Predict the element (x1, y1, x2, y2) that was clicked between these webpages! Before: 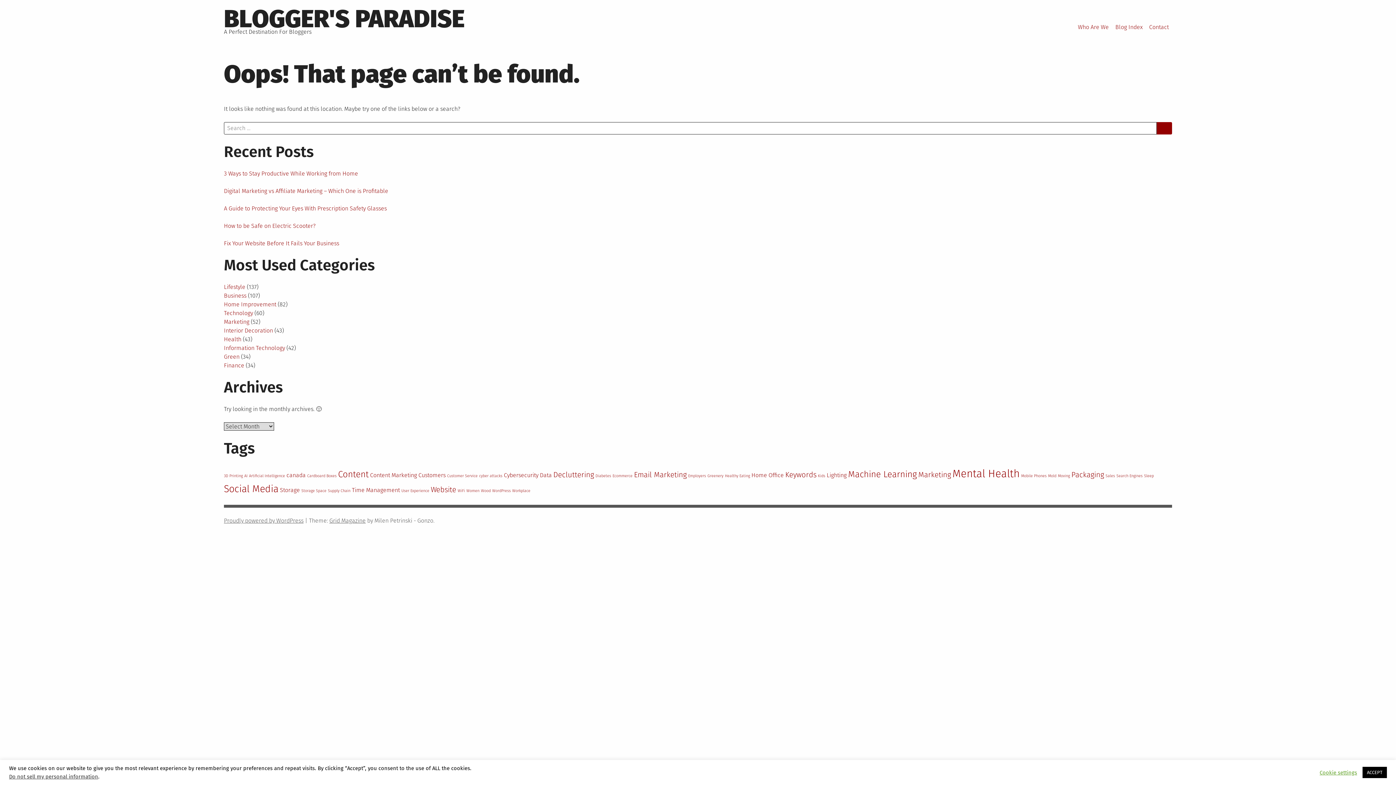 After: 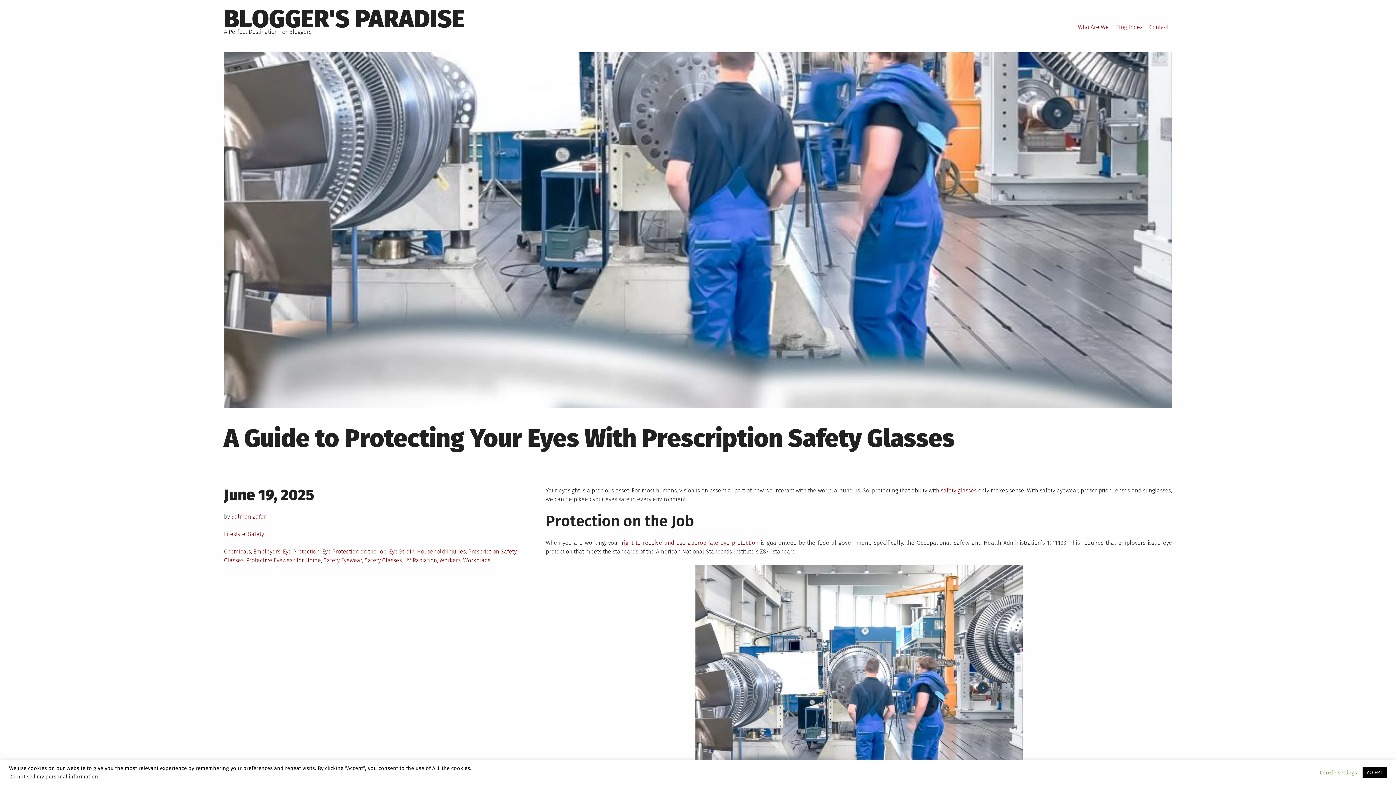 Action: bbox: (224, 204, 1172, 213) label: A Guide to Protecting Your Eyes With Prescription Safety Glasses